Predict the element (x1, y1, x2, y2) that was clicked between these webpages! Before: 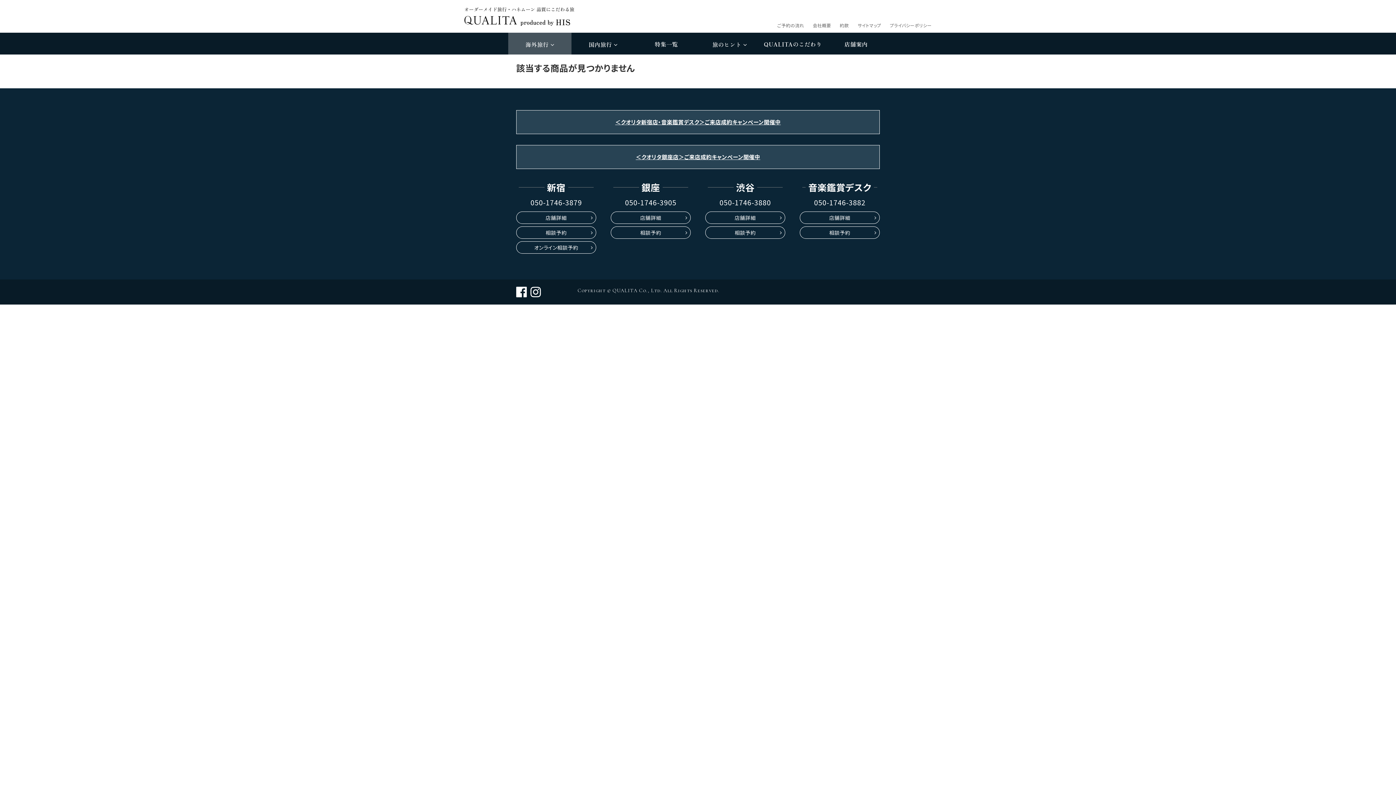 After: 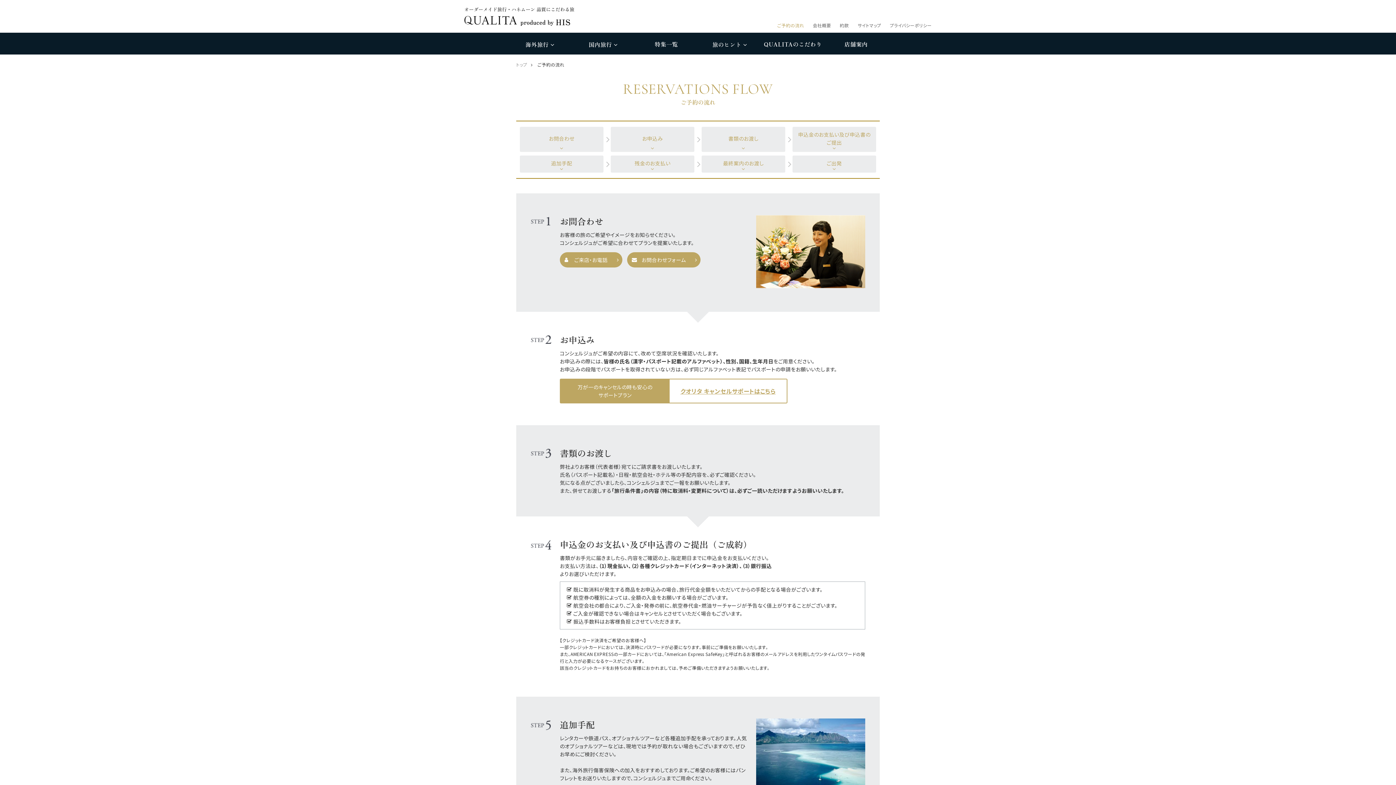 Action: label: ご予約の流れ bbox: (777, 22, 804, 28)